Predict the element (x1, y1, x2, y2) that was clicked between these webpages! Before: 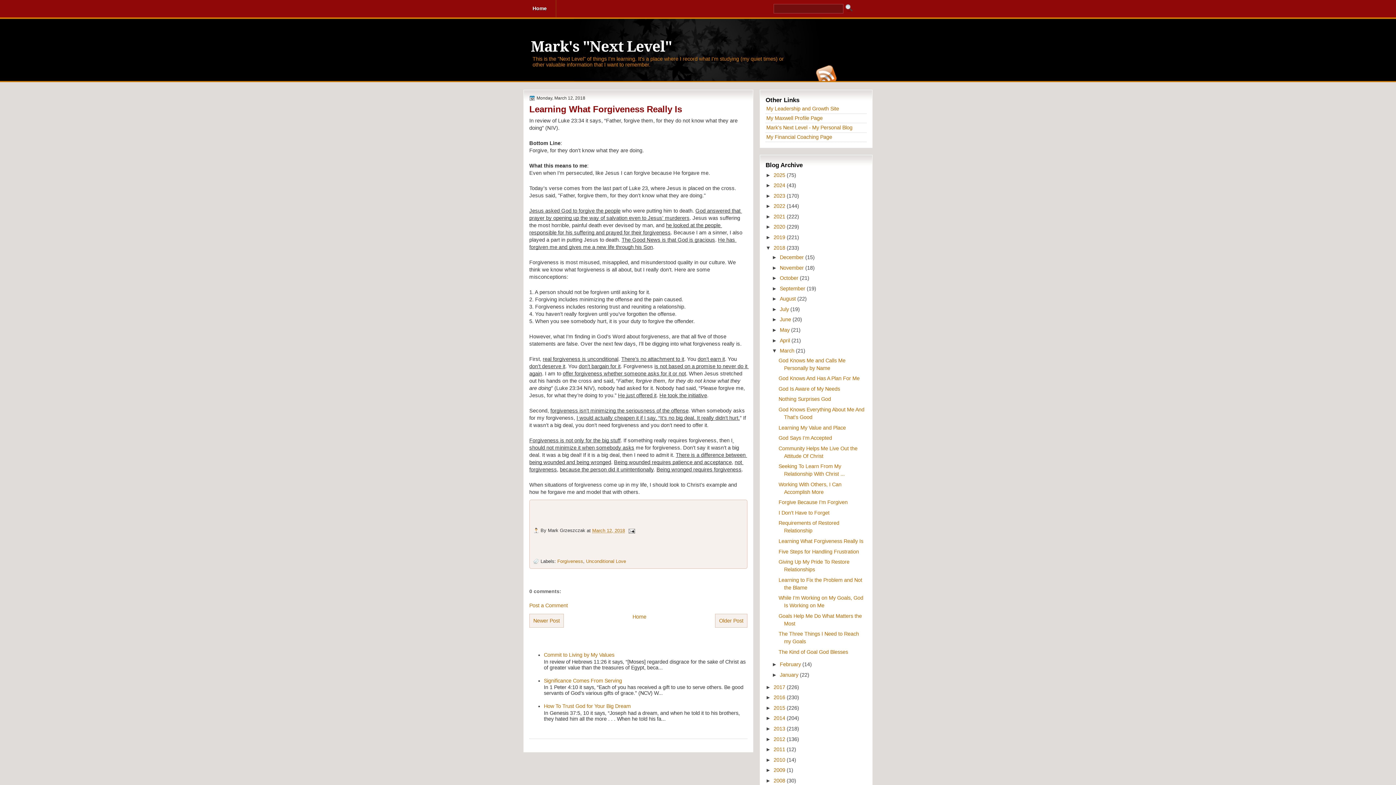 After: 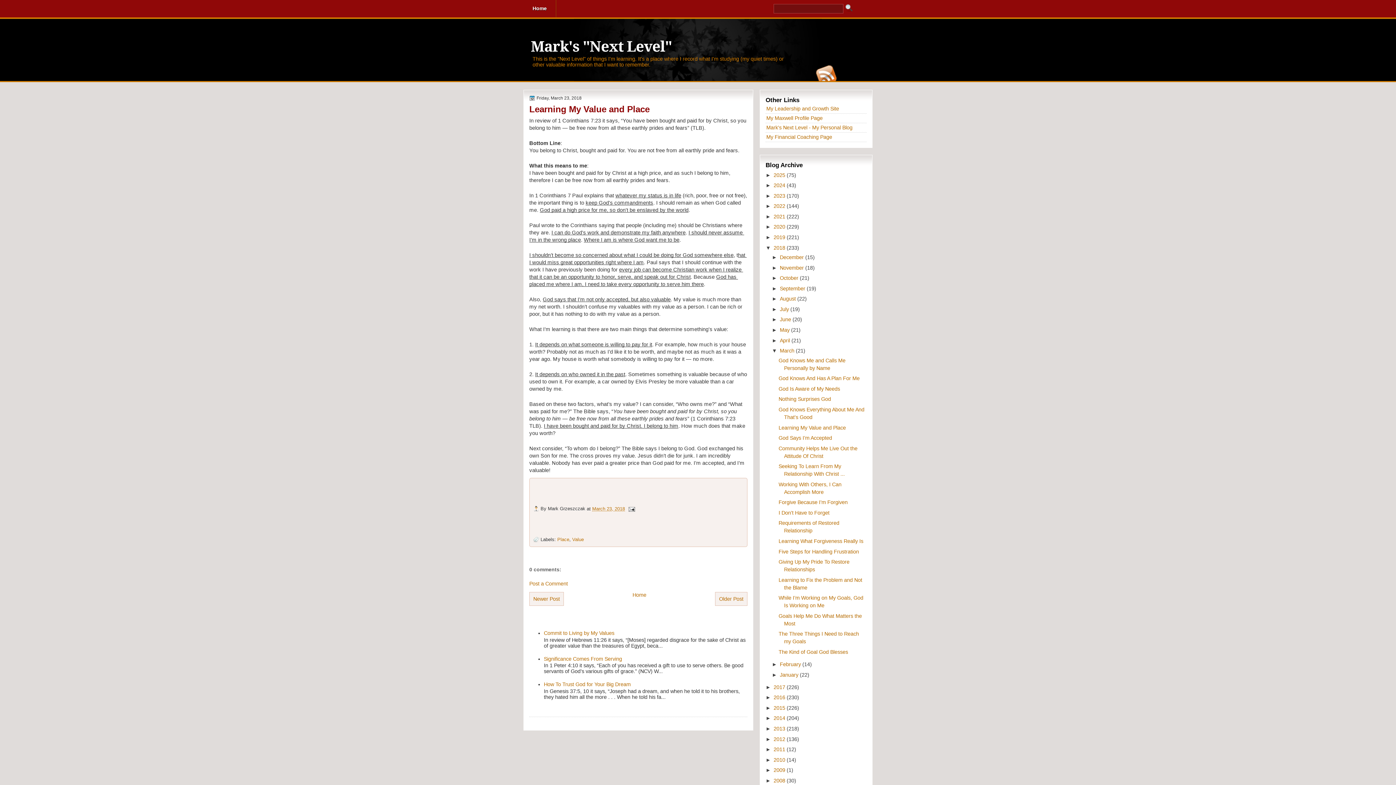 Action: label: Learning My Value and Place bbox: (778, 424, 846, 430)